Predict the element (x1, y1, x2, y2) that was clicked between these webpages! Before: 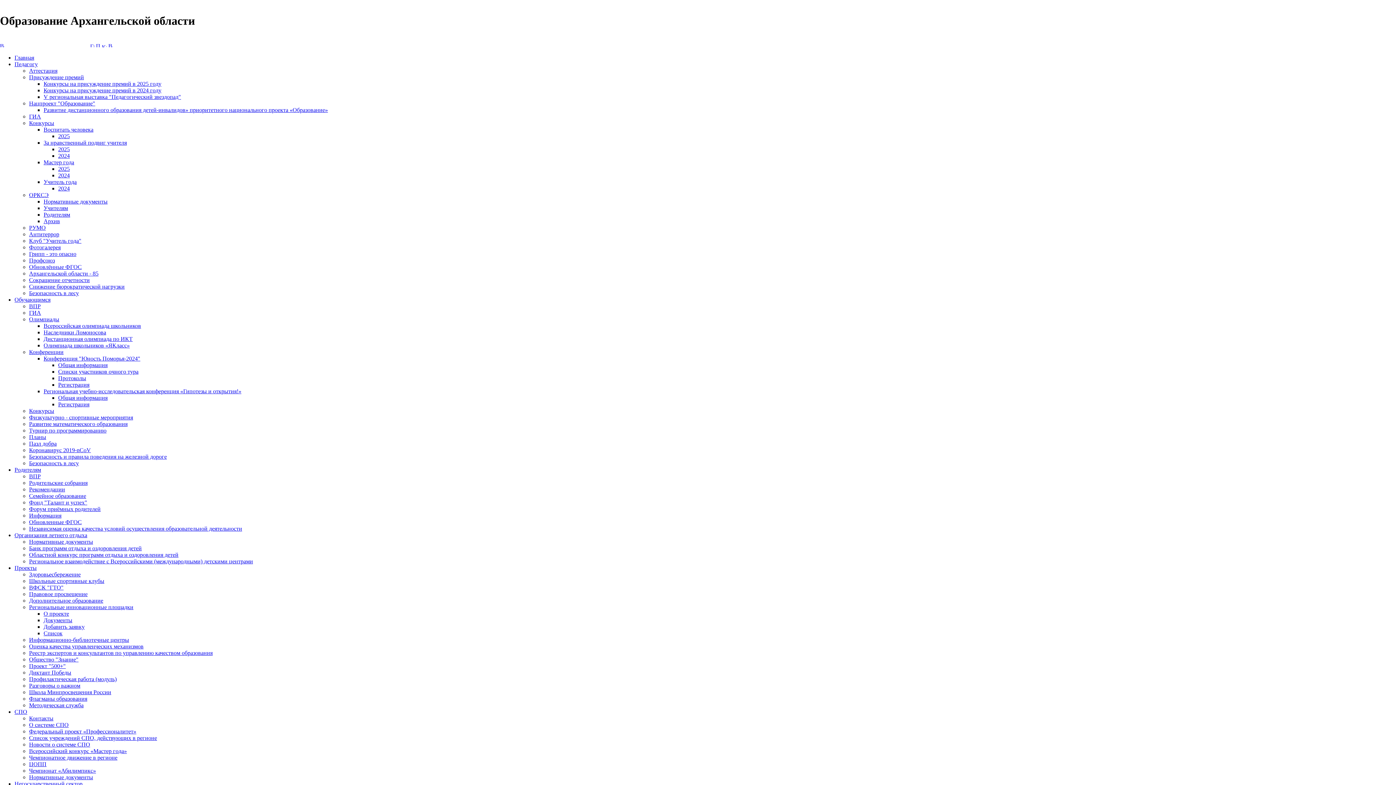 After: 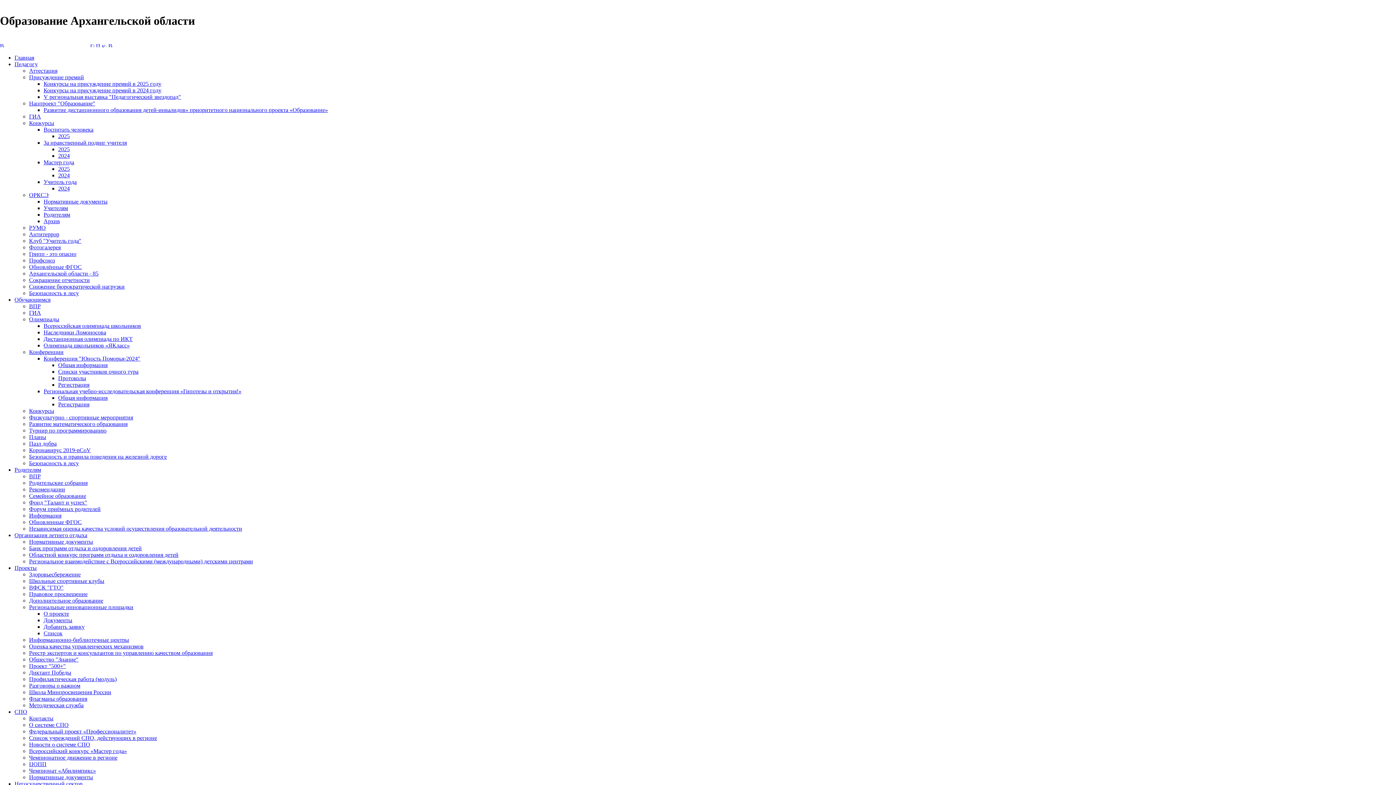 Action: bbox: (29, 715, 53, 721) label: Контакты